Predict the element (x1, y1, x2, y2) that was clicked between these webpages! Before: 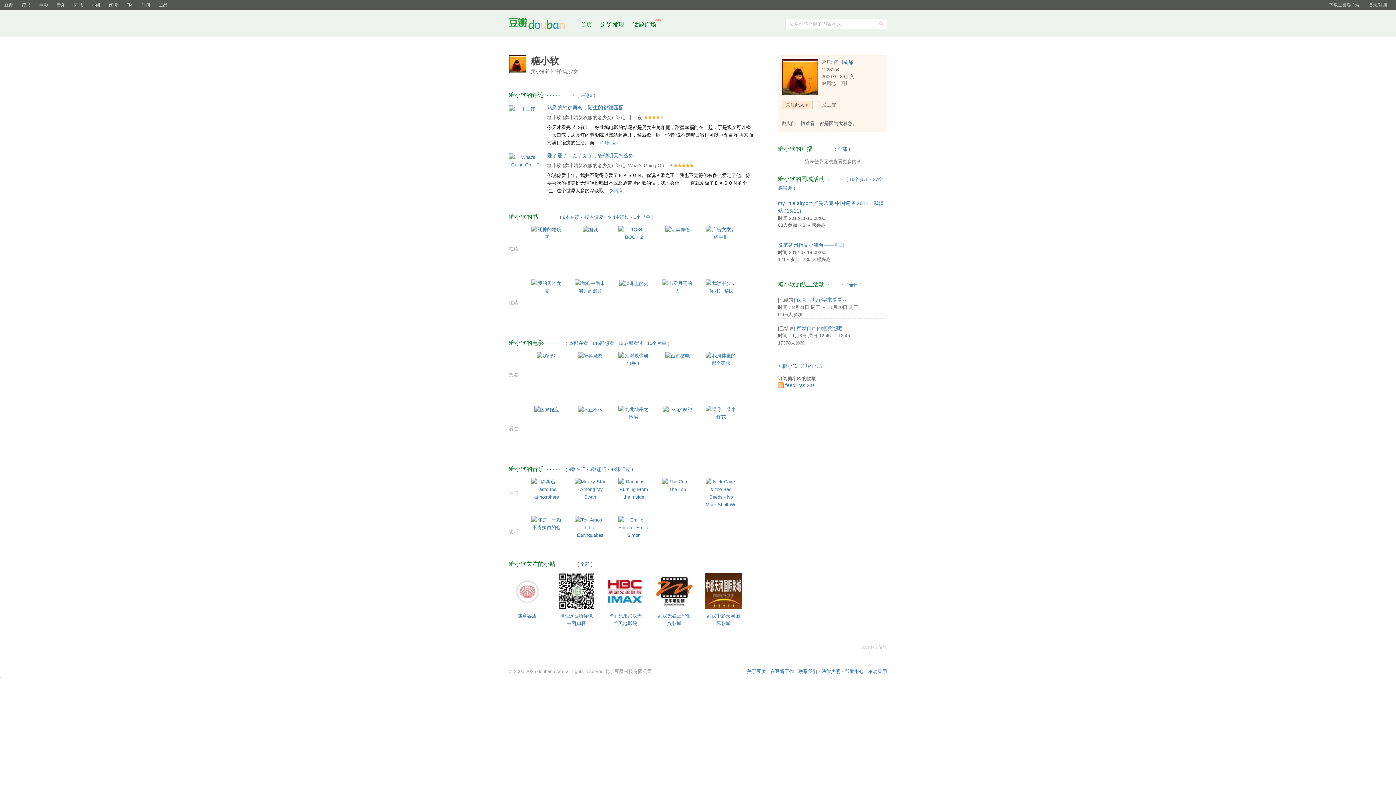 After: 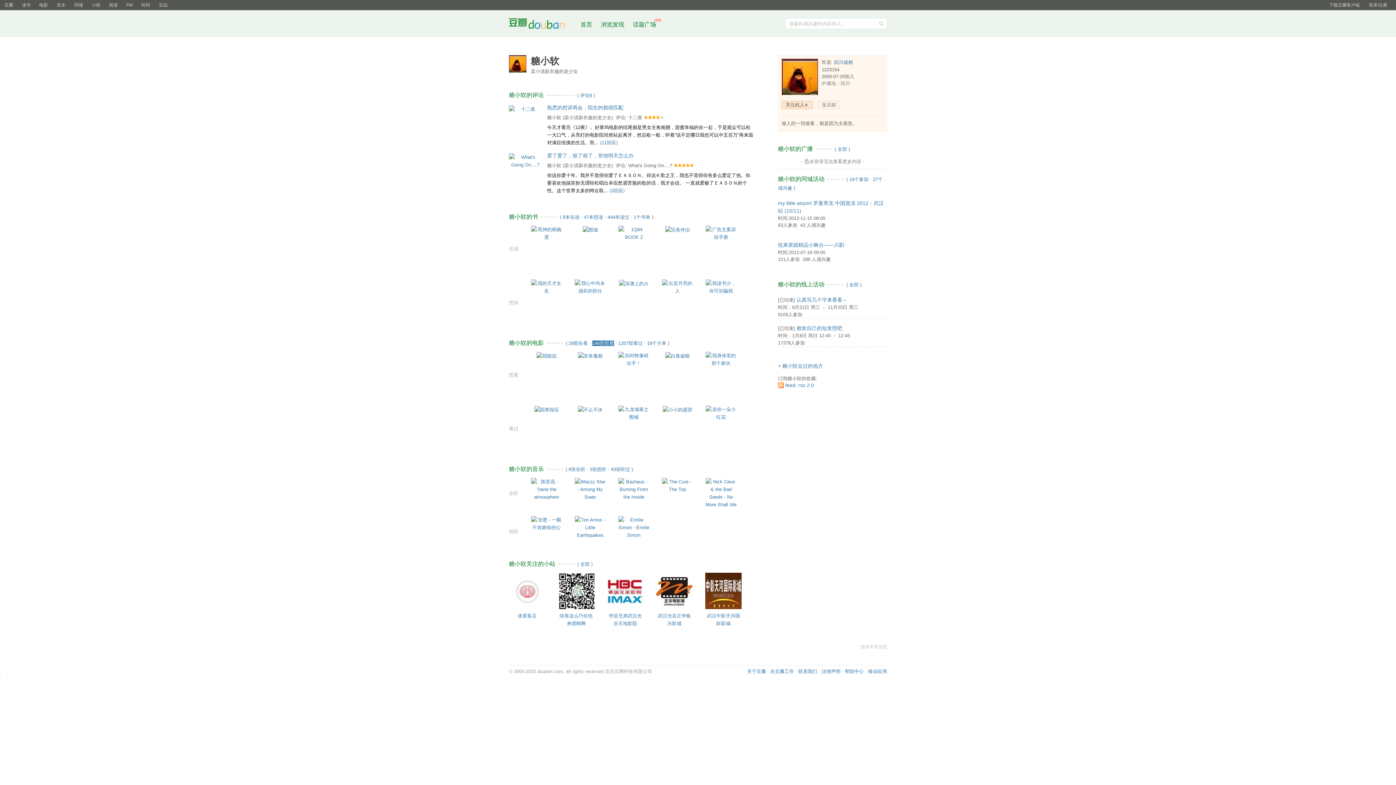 Action: bbox: (592, 340, 614, 346) label: 146部想看